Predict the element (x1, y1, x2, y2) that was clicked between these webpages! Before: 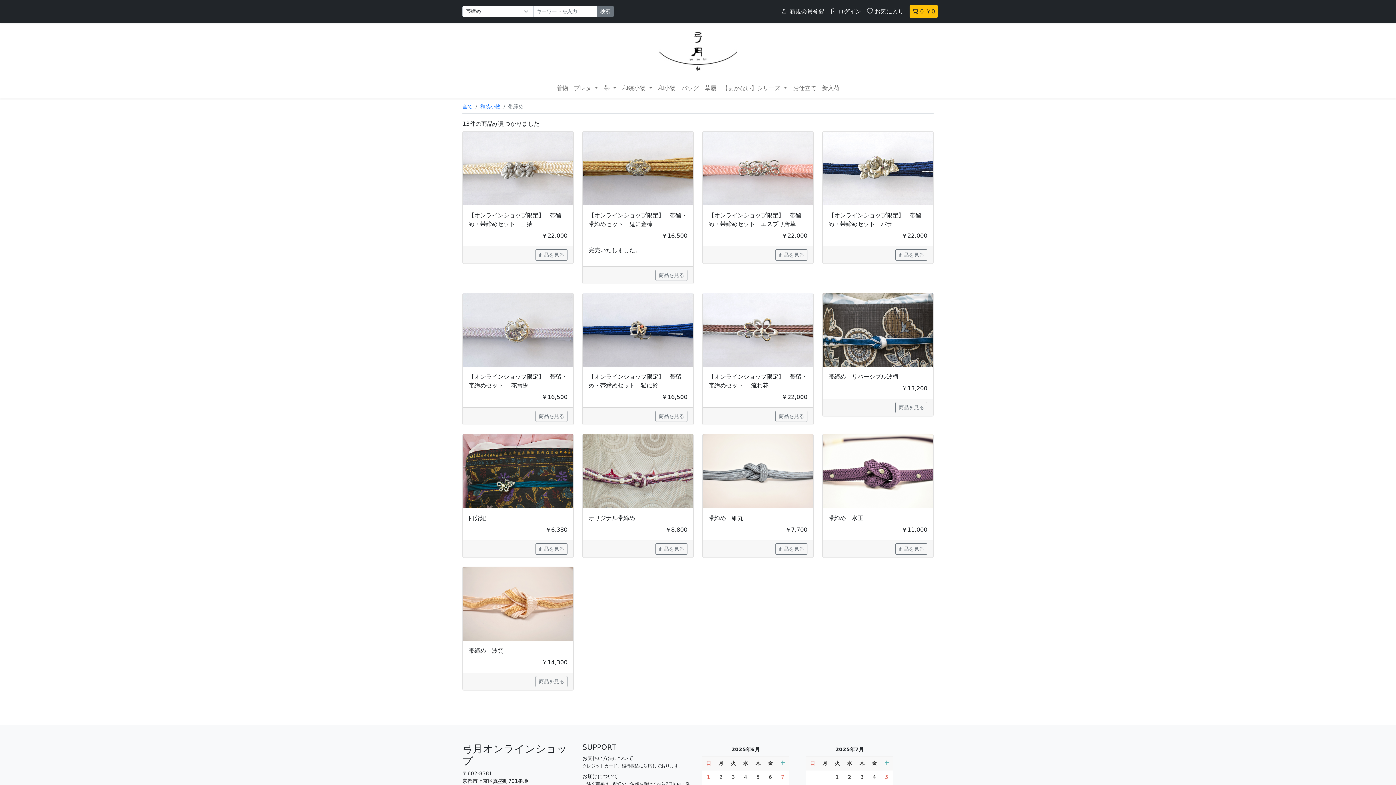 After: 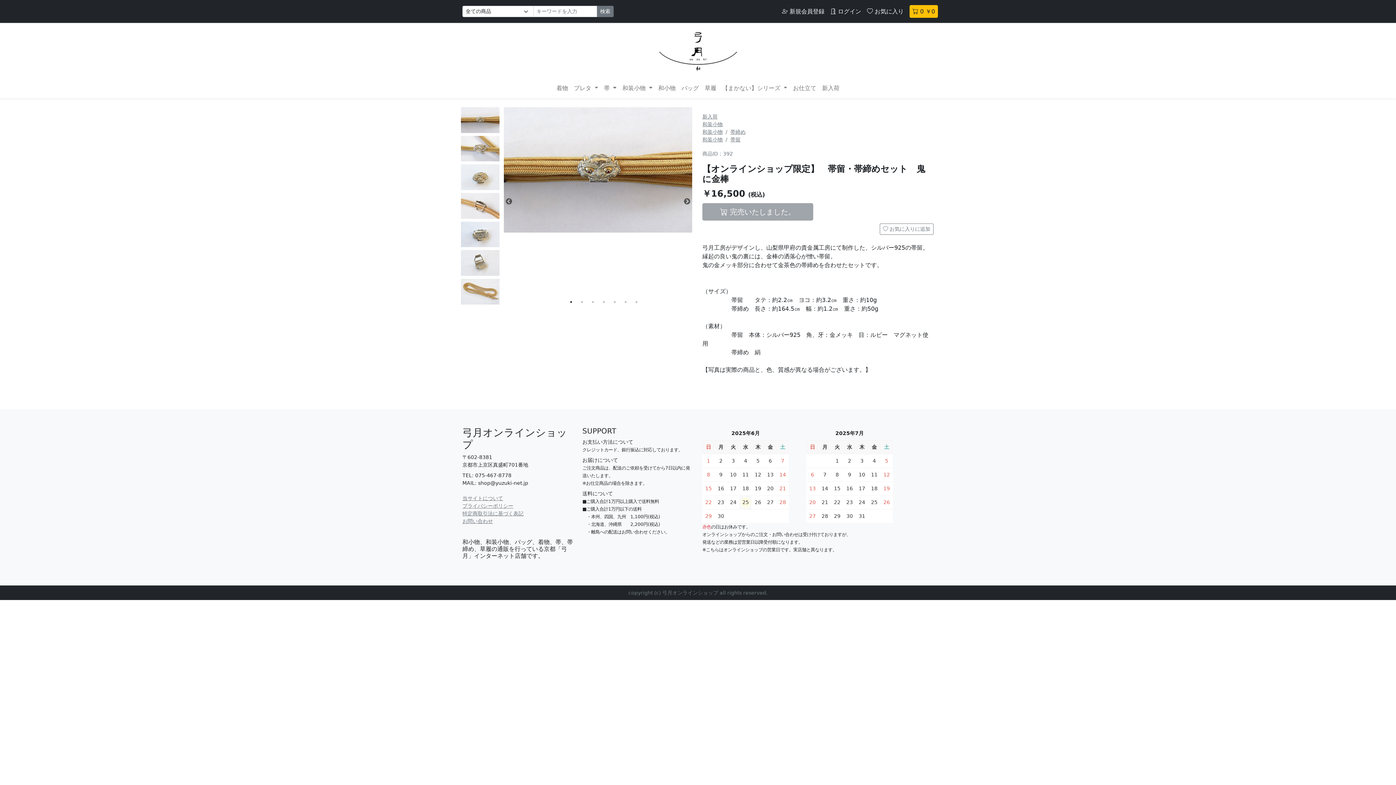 Action: label: 商品を見る bbox: (655, 269, 687, 280)